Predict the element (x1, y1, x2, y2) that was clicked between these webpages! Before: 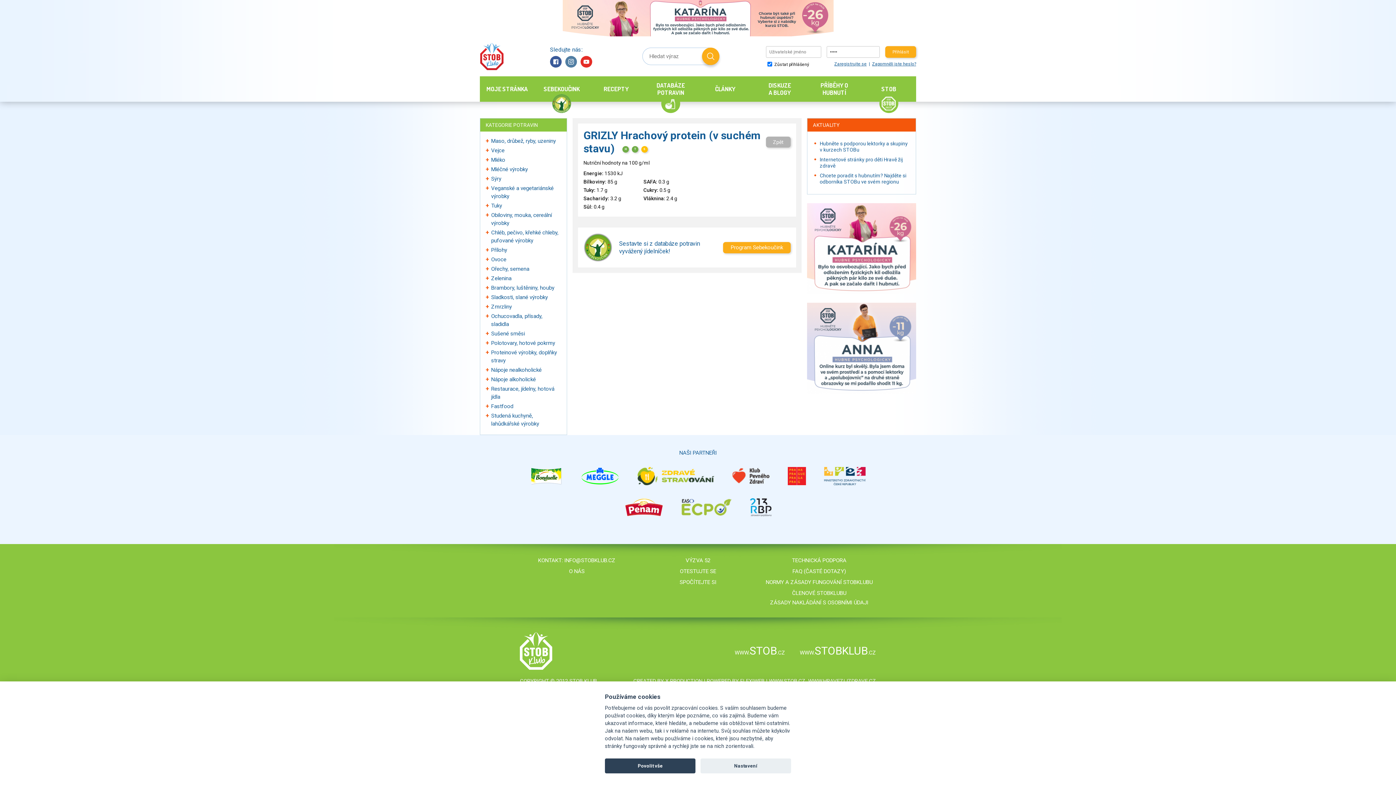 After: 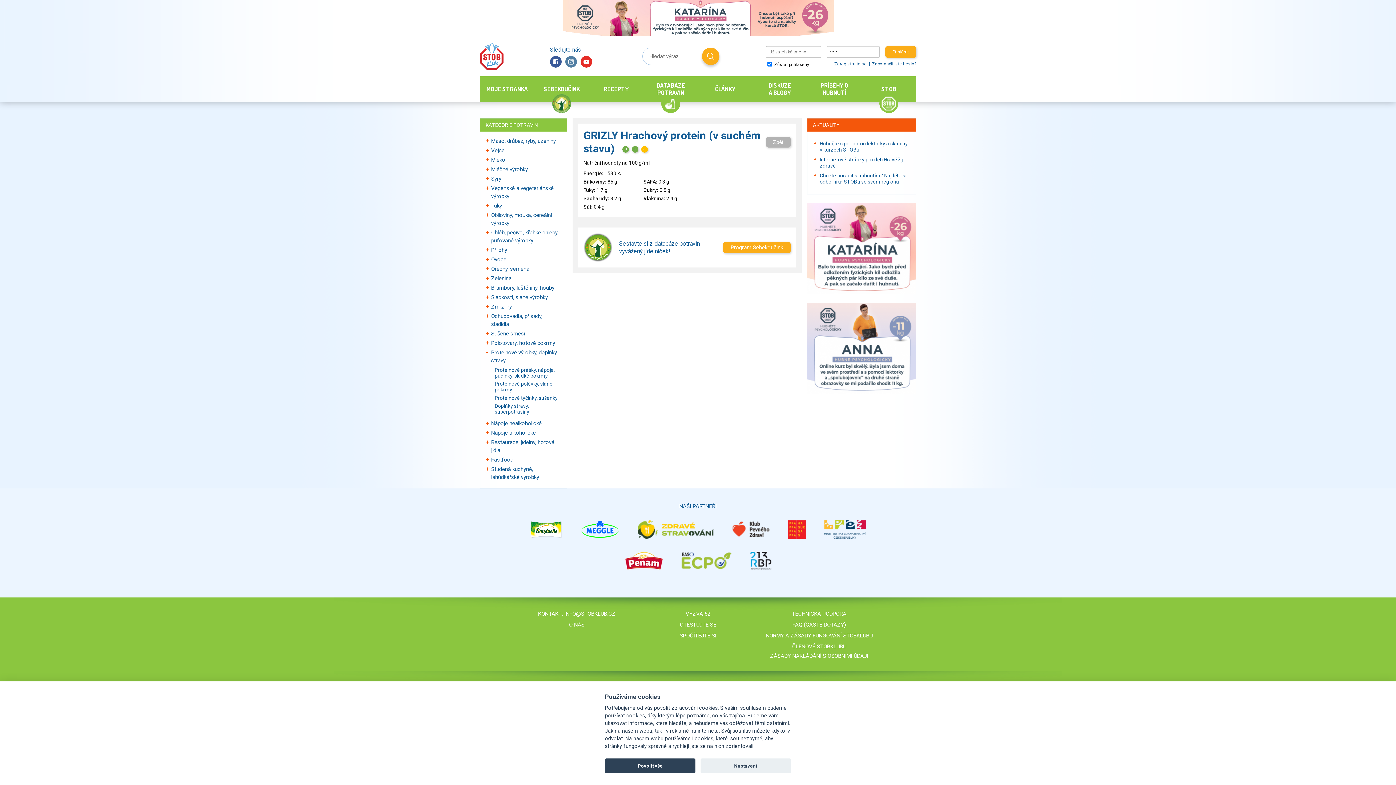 Action: bbox: (483, 347, 491, 357)